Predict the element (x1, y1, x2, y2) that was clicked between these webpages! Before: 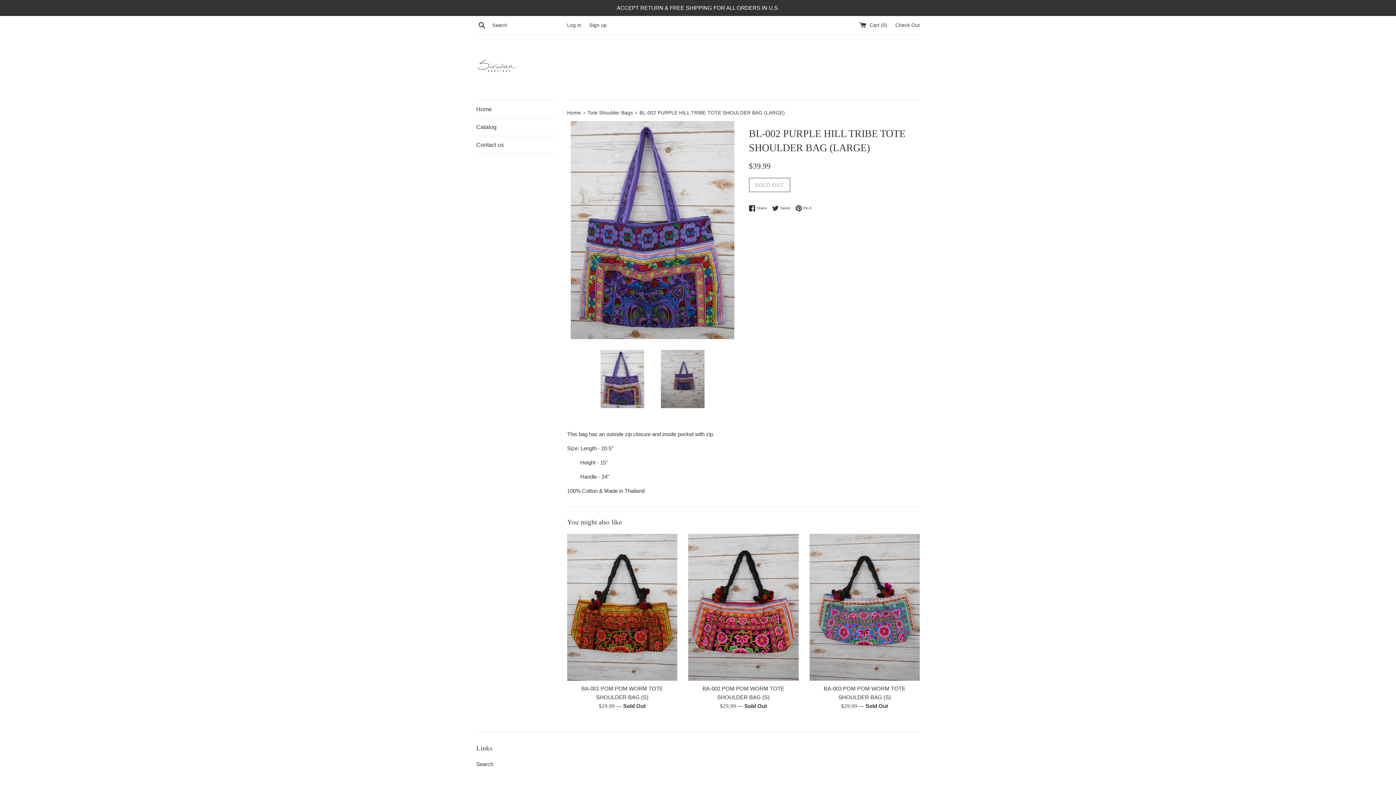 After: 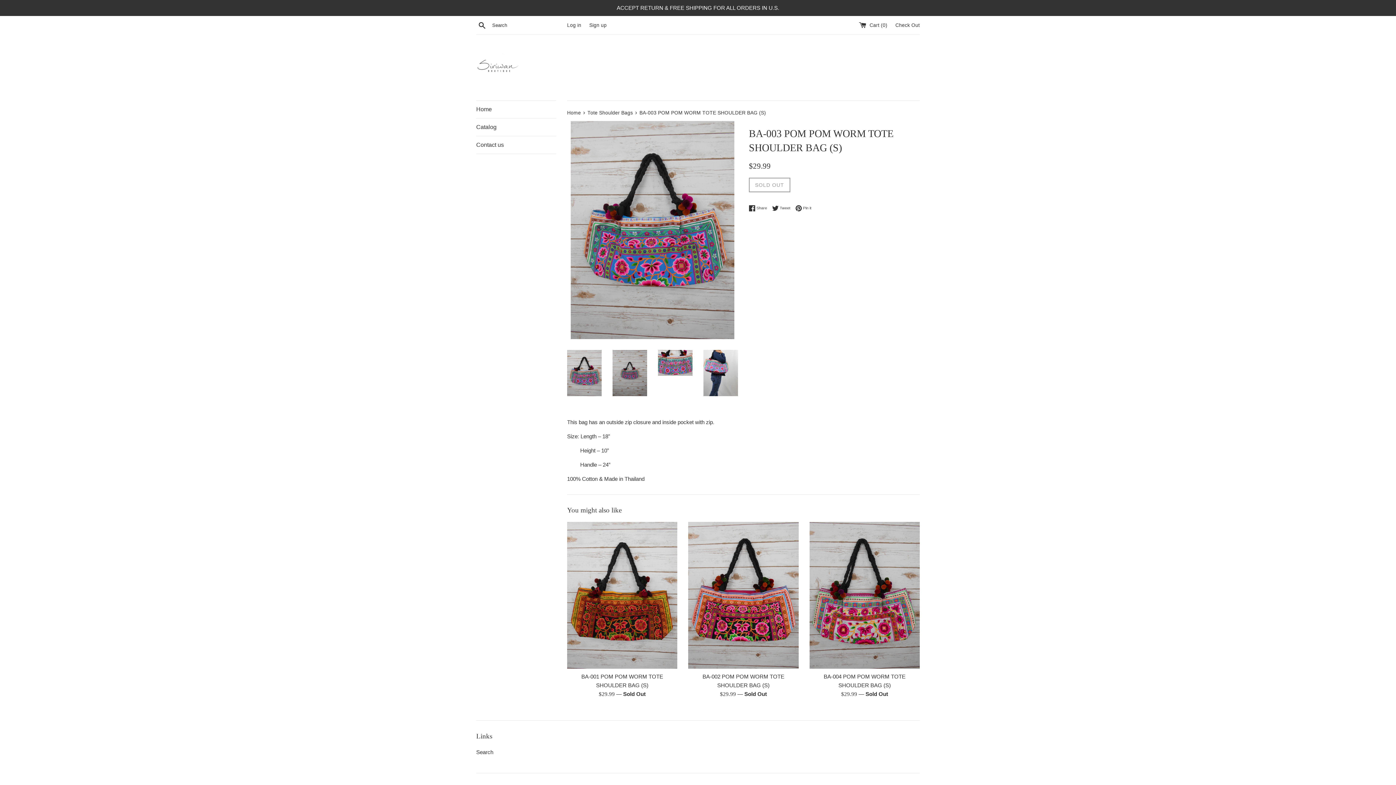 Action: bbox: (809, 534, 919, 681)